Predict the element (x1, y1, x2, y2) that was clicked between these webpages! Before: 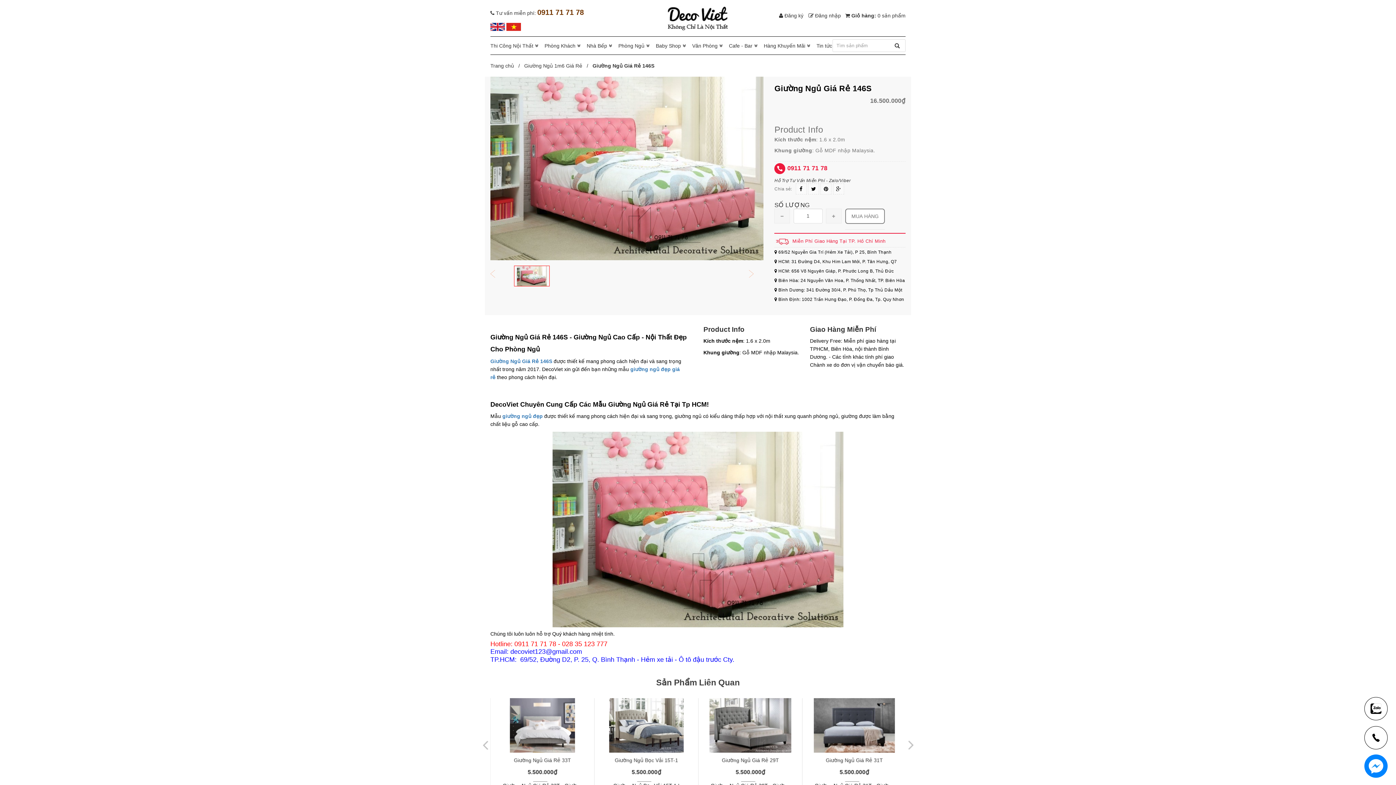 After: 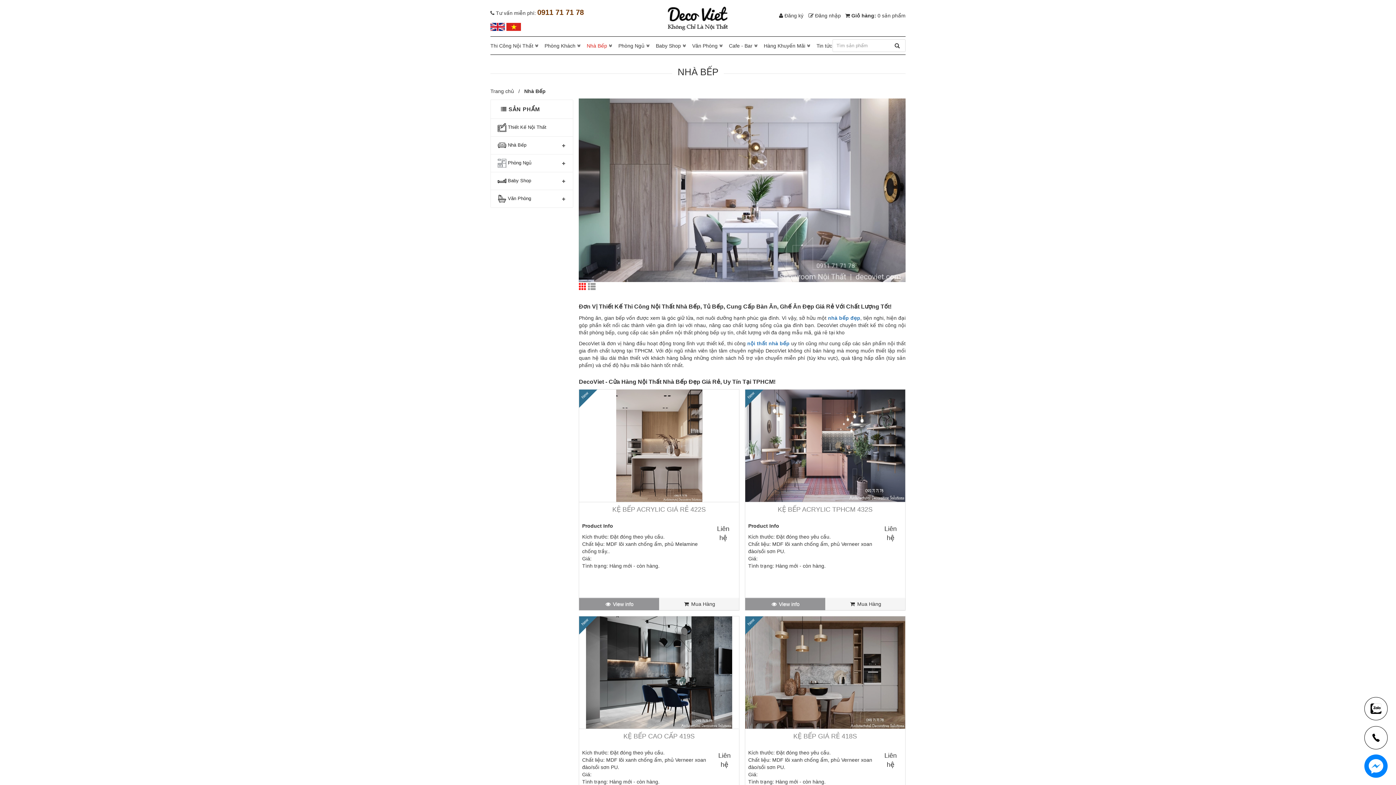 Action: bbox: (586, 36, 612, 54) label: Nhà Bếp